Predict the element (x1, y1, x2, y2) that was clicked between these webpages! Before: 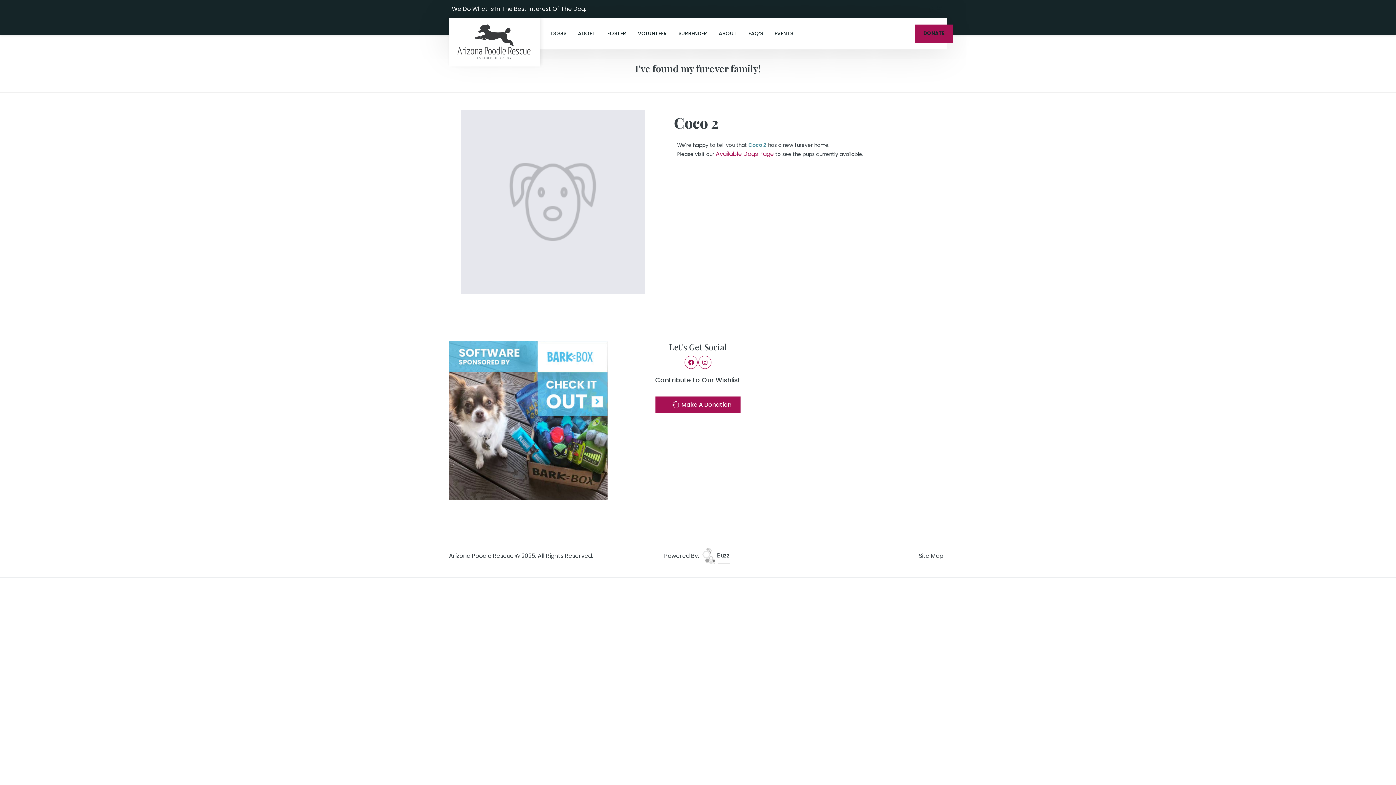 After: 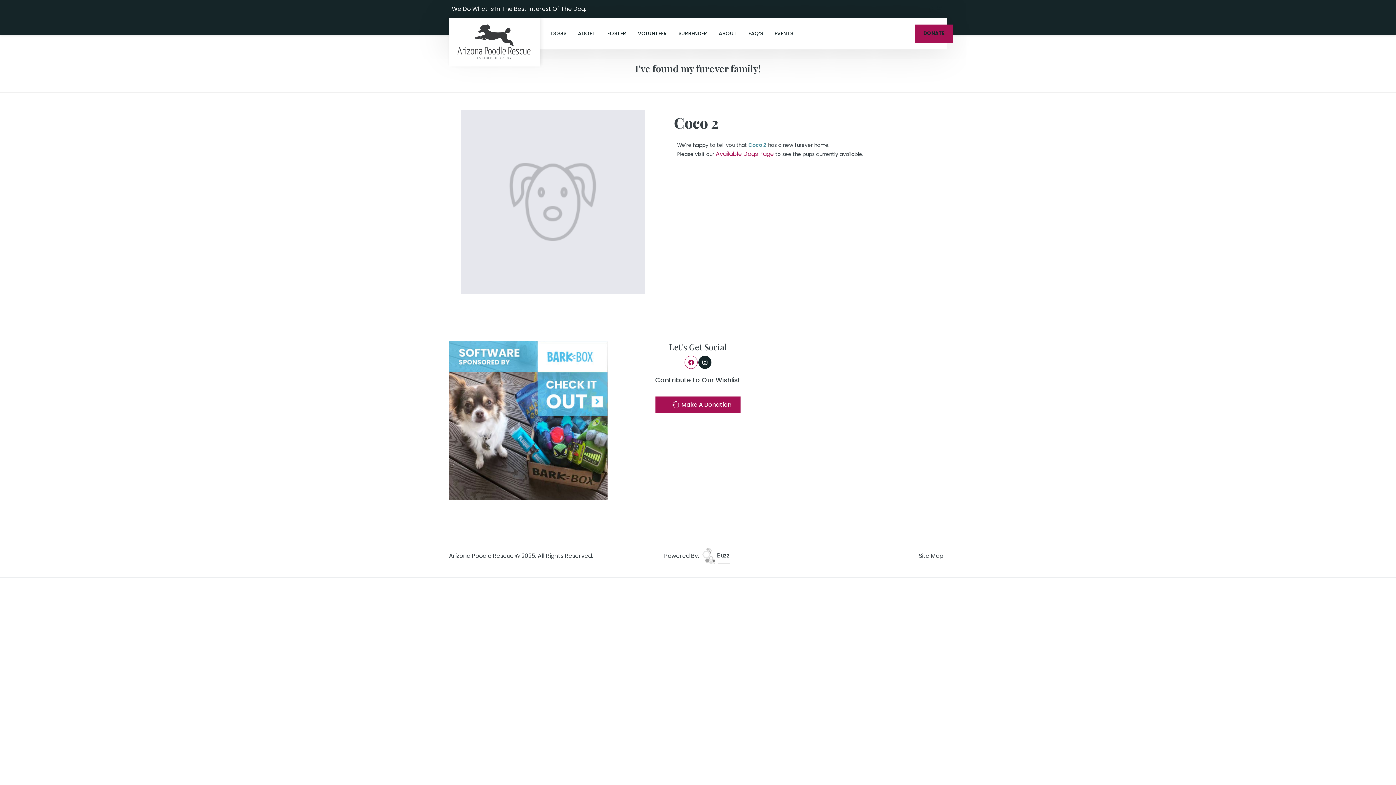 Action: bbox: (698, 355, 711, 368)